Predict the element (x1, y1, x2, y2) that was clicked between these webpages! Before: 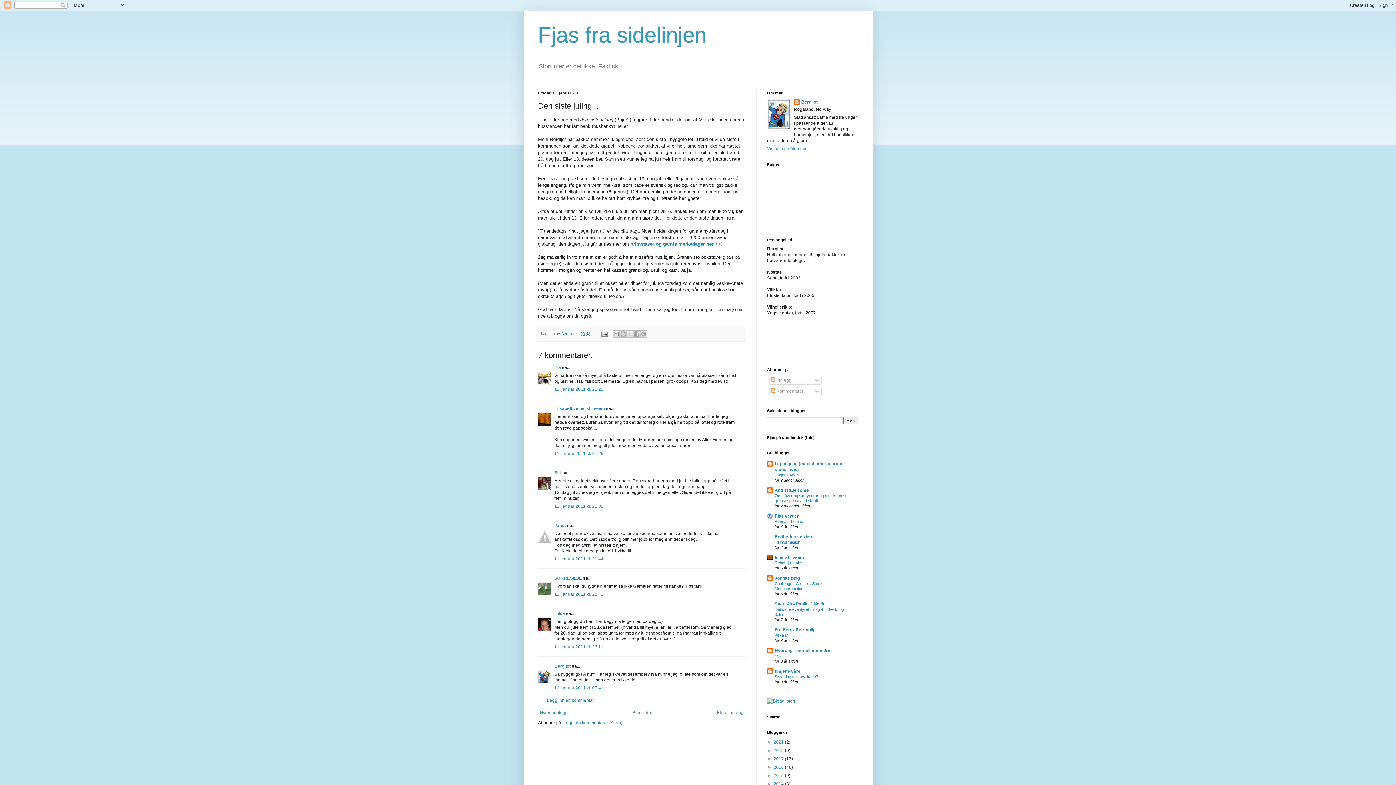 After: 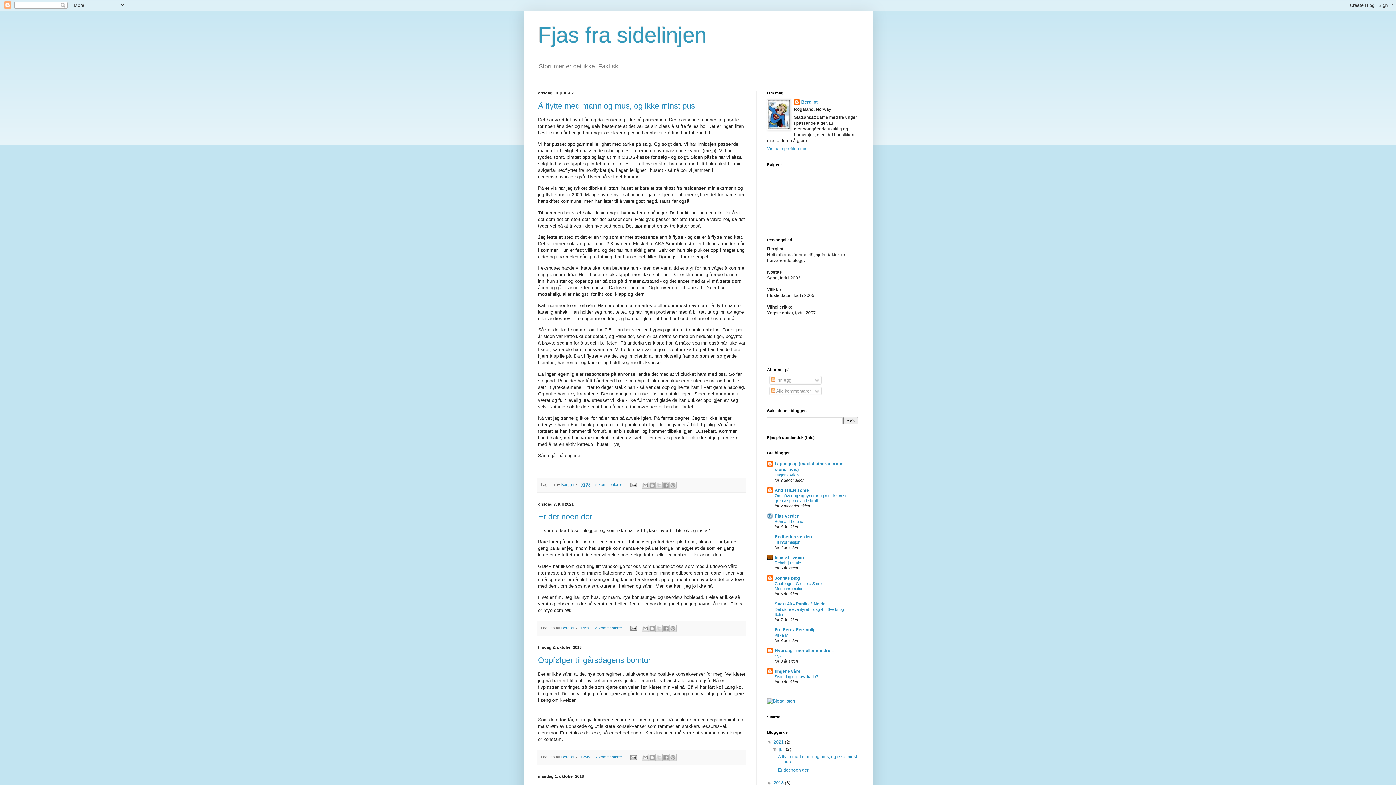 Action: bbox: (538, 22, 706, 47) label: Fjas fra sidelinjen